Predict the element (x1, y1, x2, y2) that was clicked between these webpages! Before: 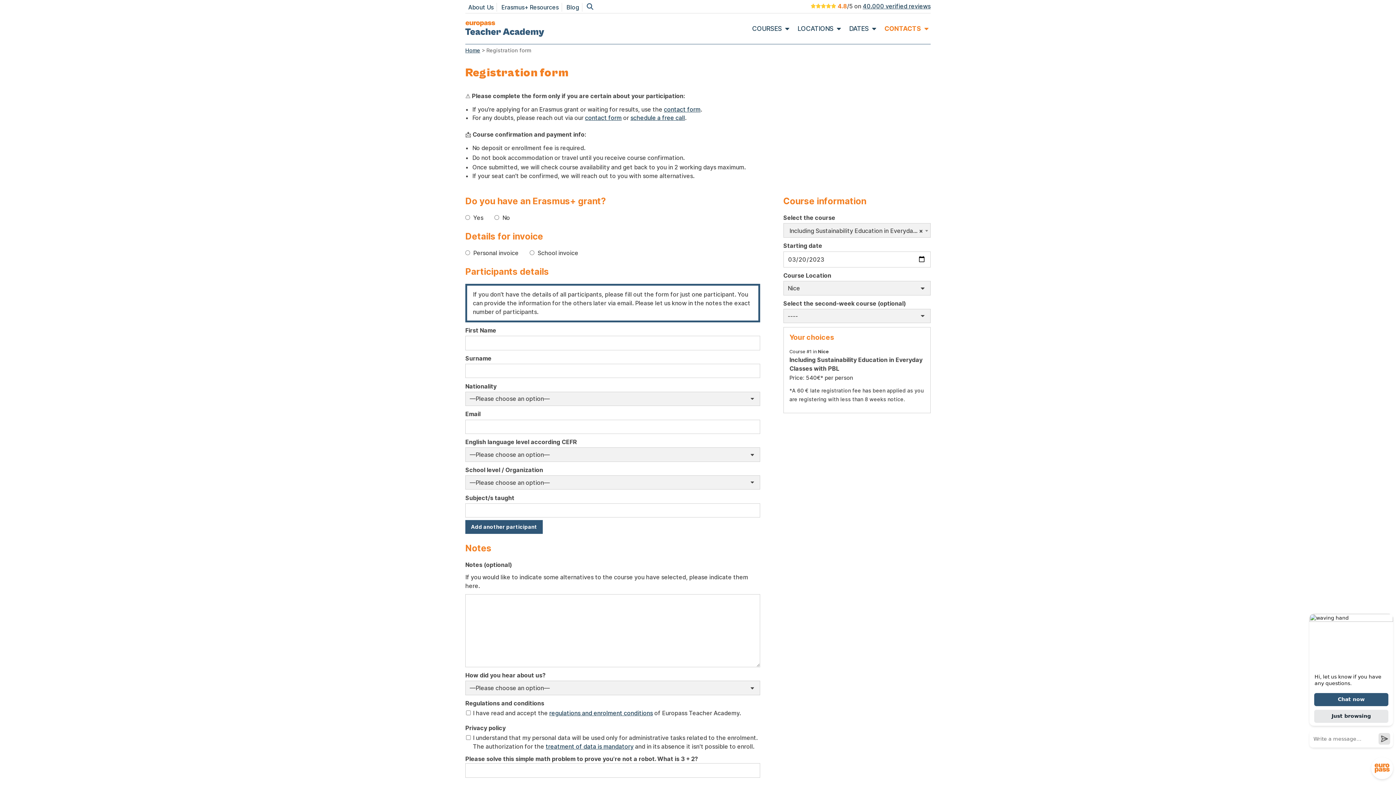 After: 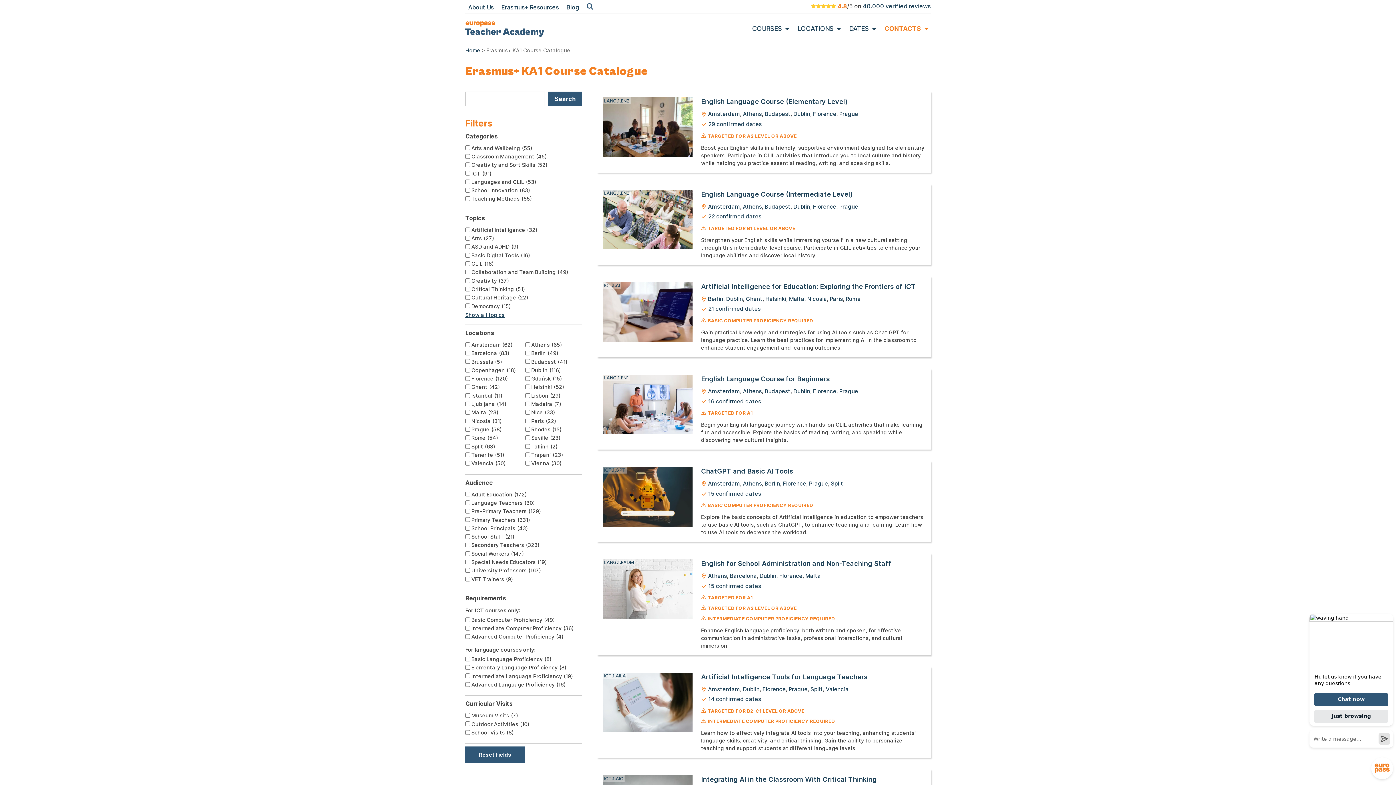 Action: label: COURSES bbox: (752, 23, 782, 33)